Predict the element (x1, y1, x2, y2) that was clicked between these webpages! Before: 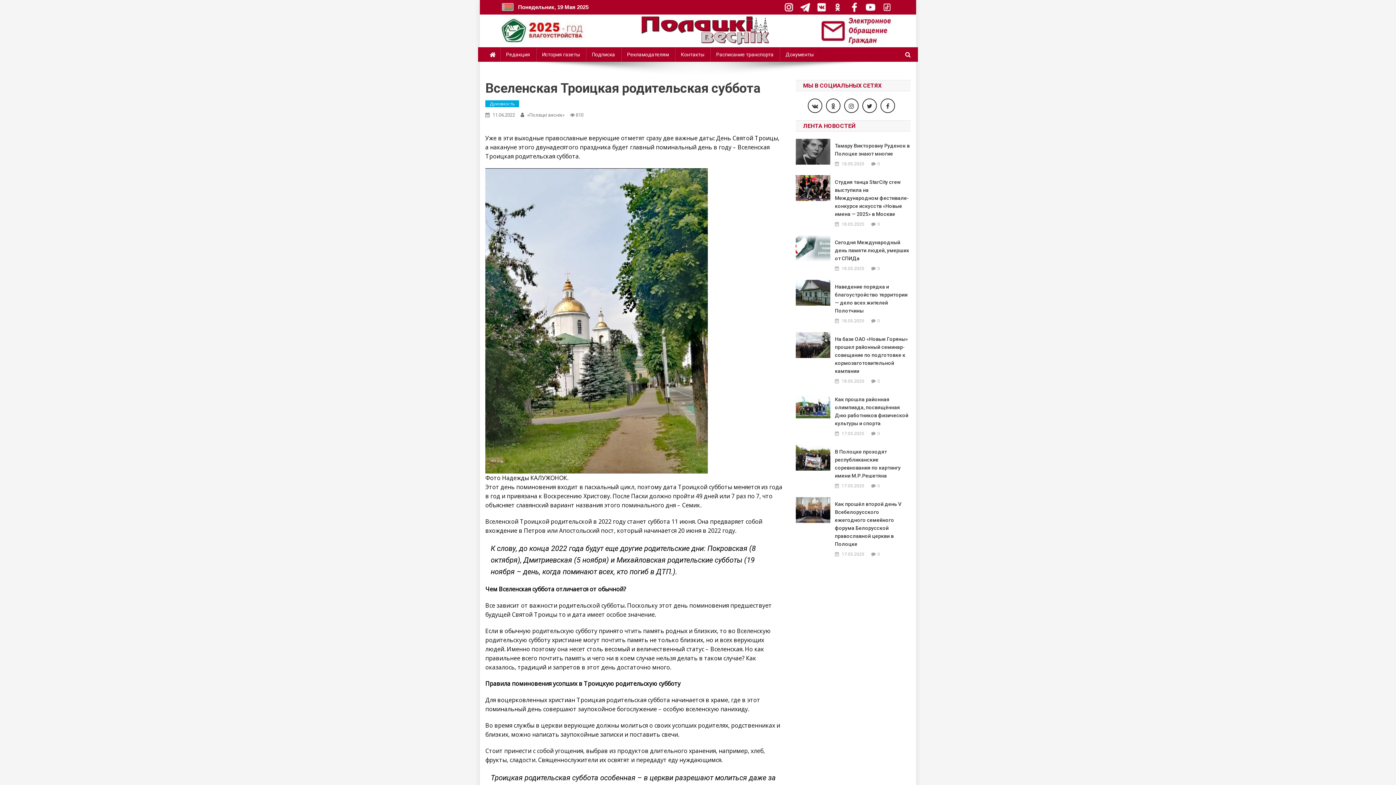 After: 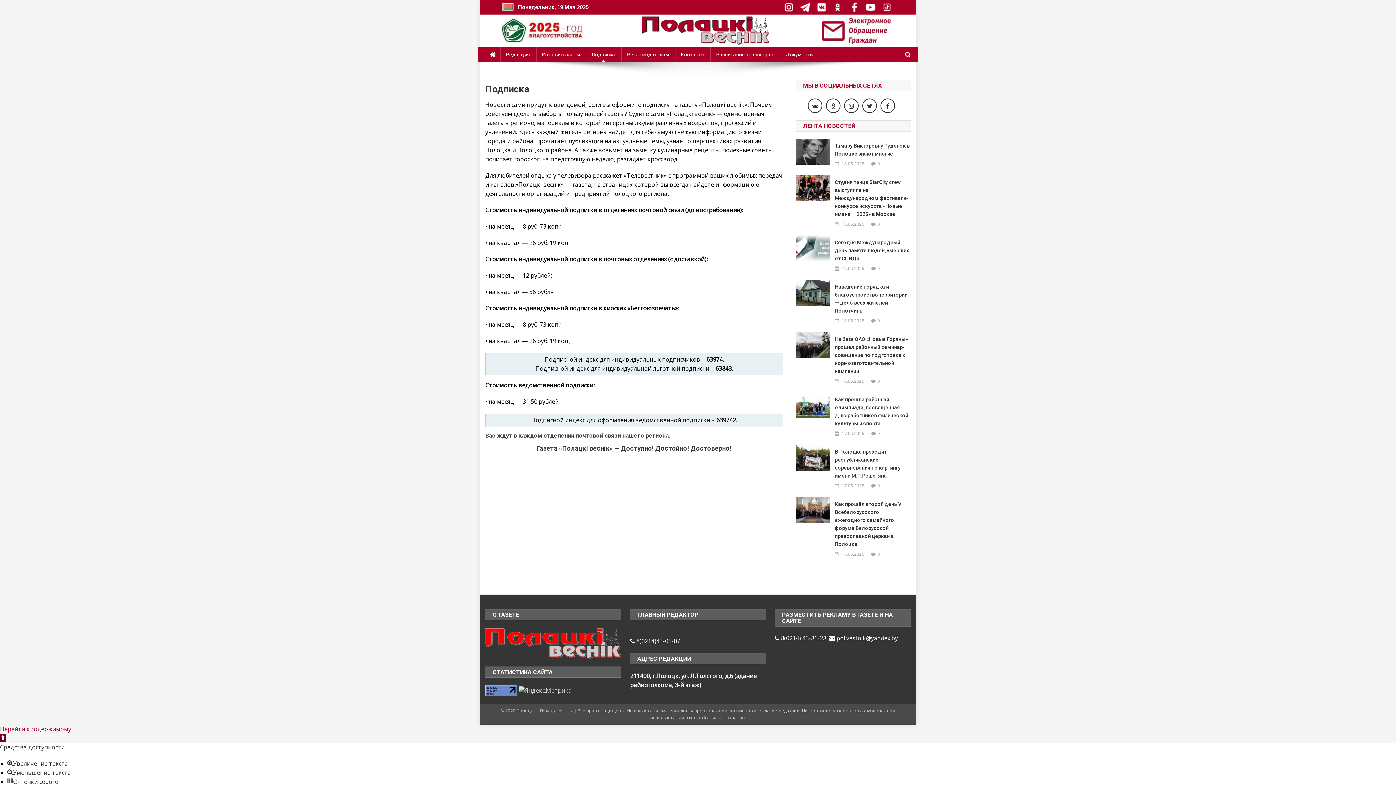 Action: bbox: (586, 47, 621, 61) label: Подписка